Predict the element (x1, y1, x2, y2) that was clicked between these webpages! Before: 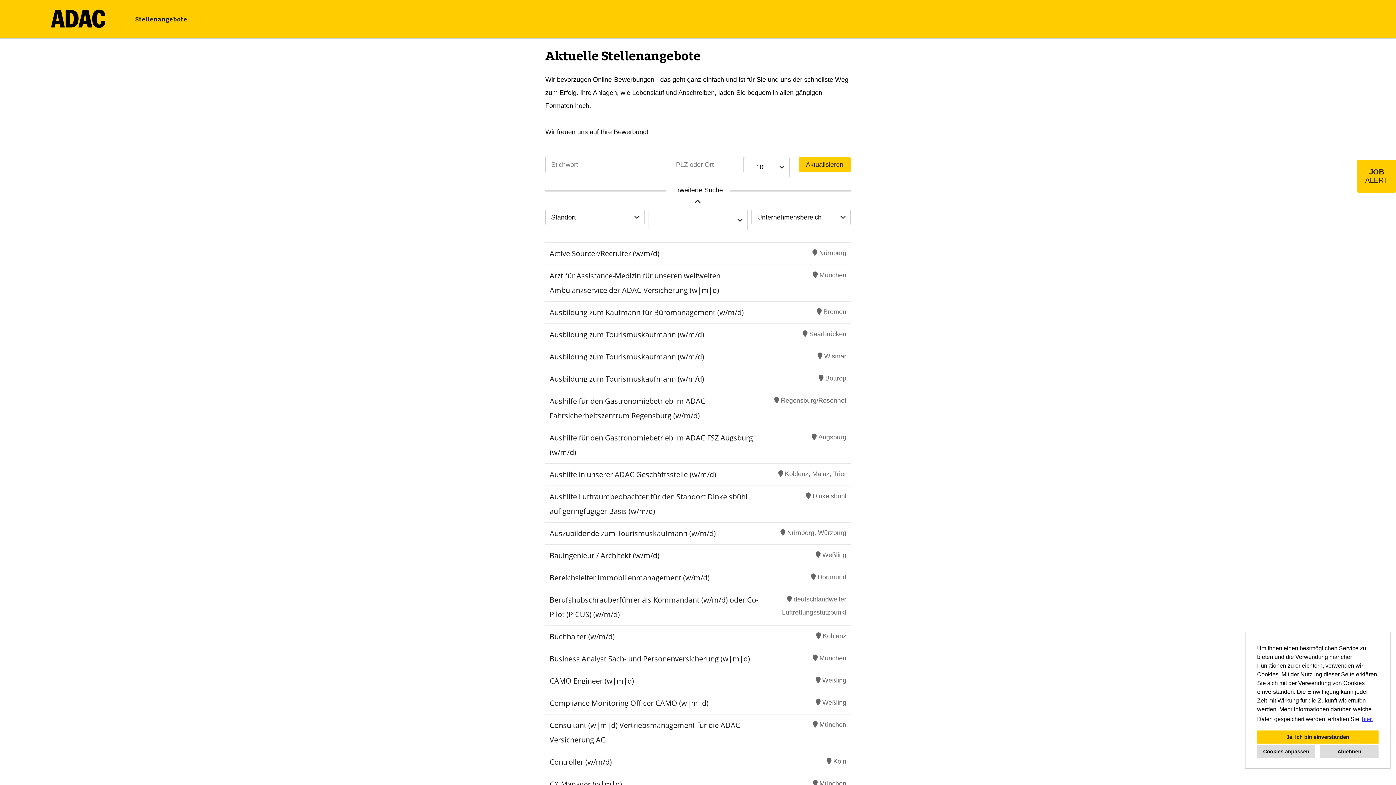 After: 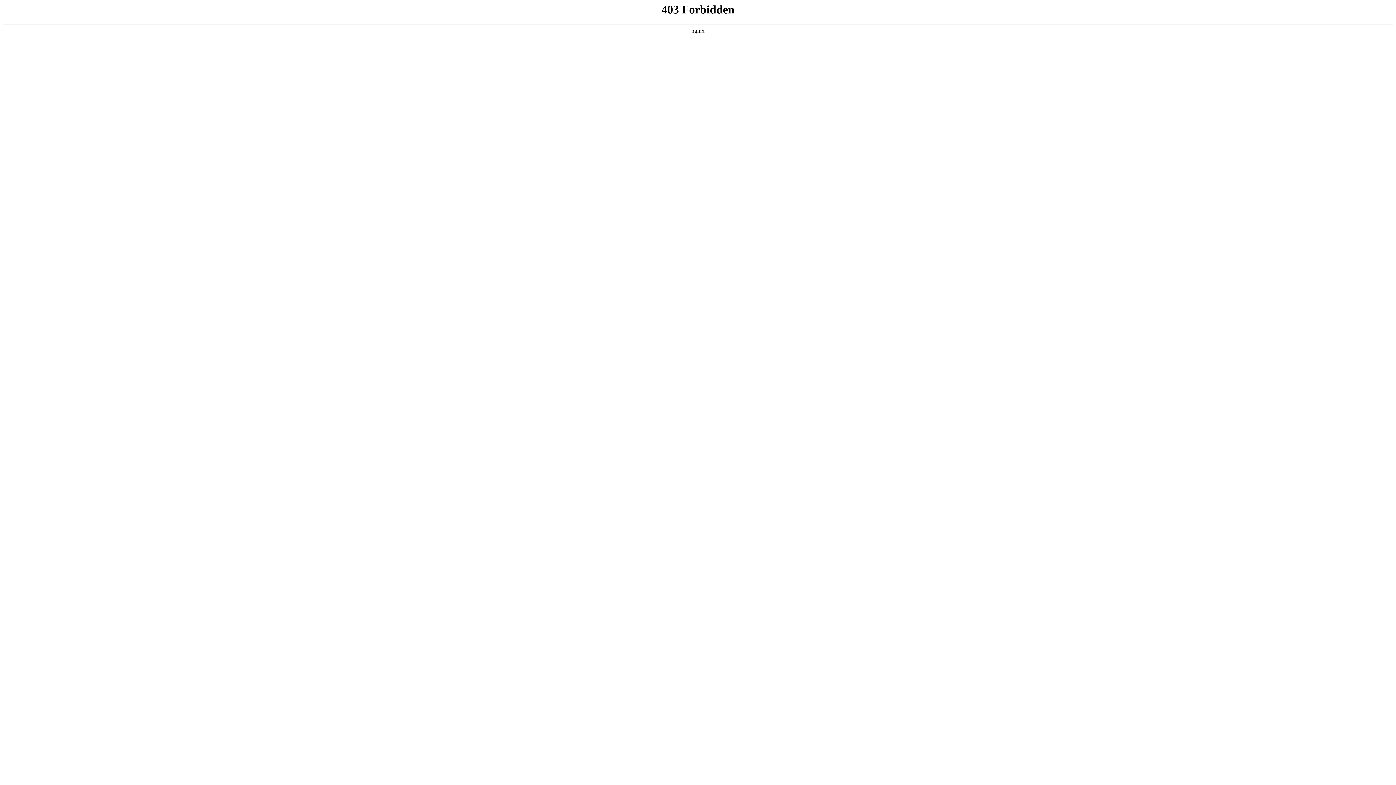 Action: bbox: (1361, 714, 1374, 725) label: hier.